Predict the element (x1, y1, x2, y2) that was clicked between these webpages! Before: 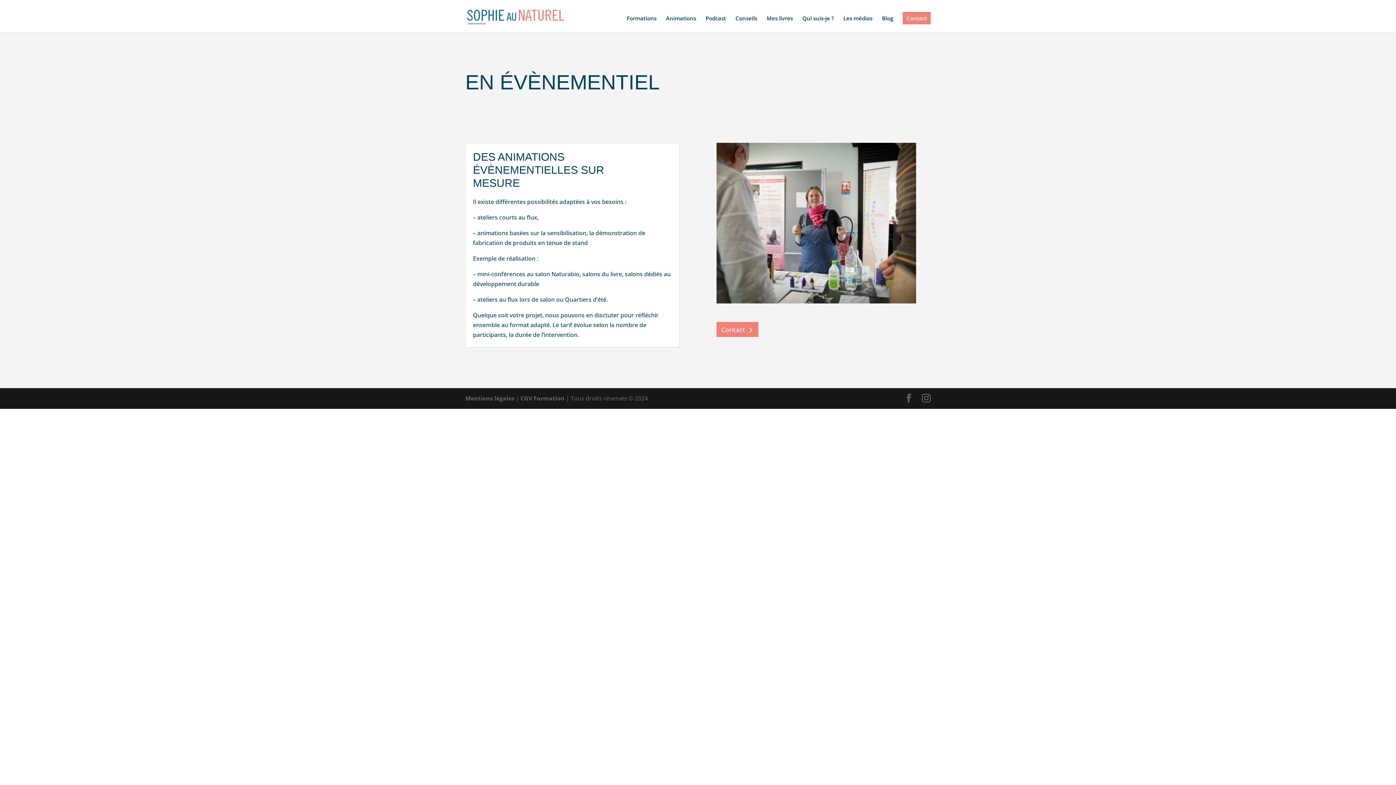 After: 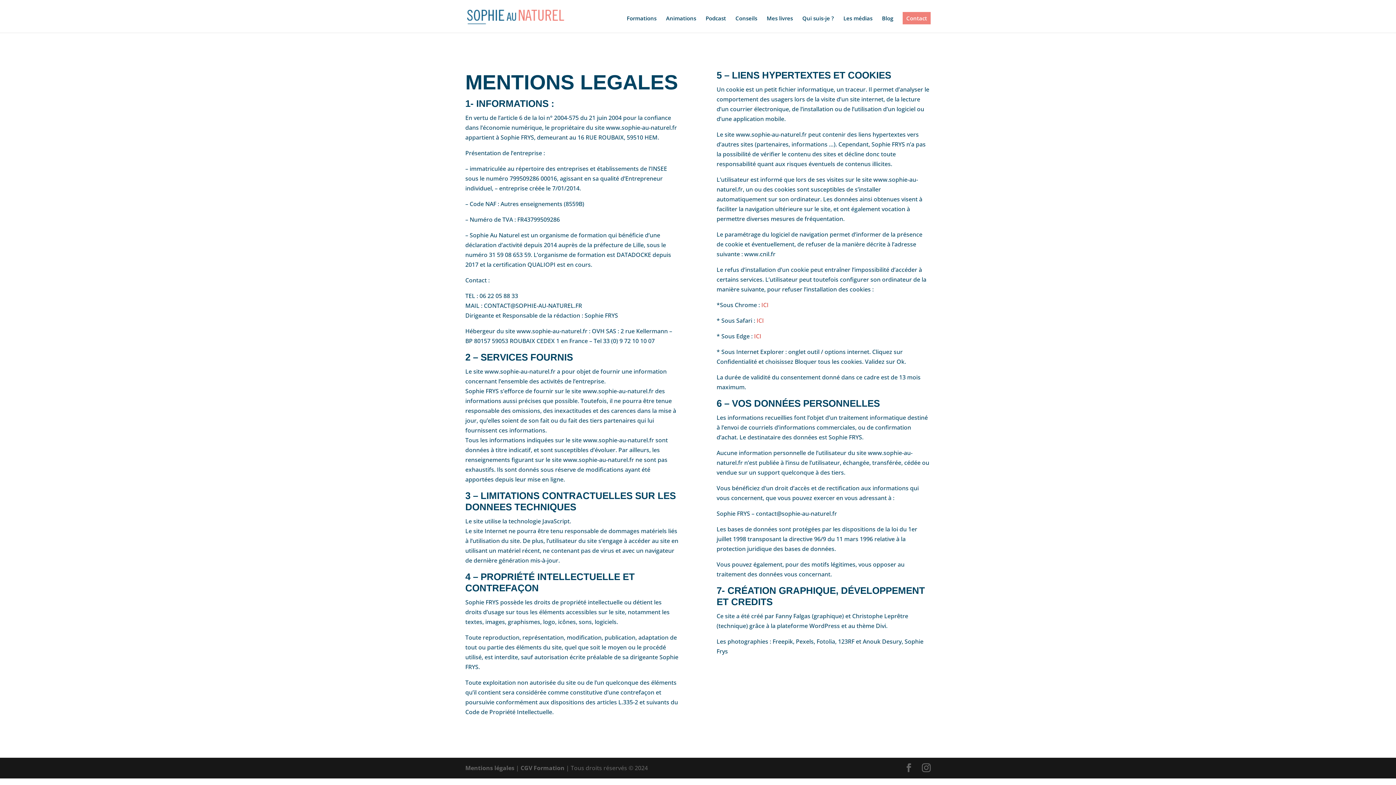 Action: bbox: (465, 394, 514, 402) label: Mentions légales